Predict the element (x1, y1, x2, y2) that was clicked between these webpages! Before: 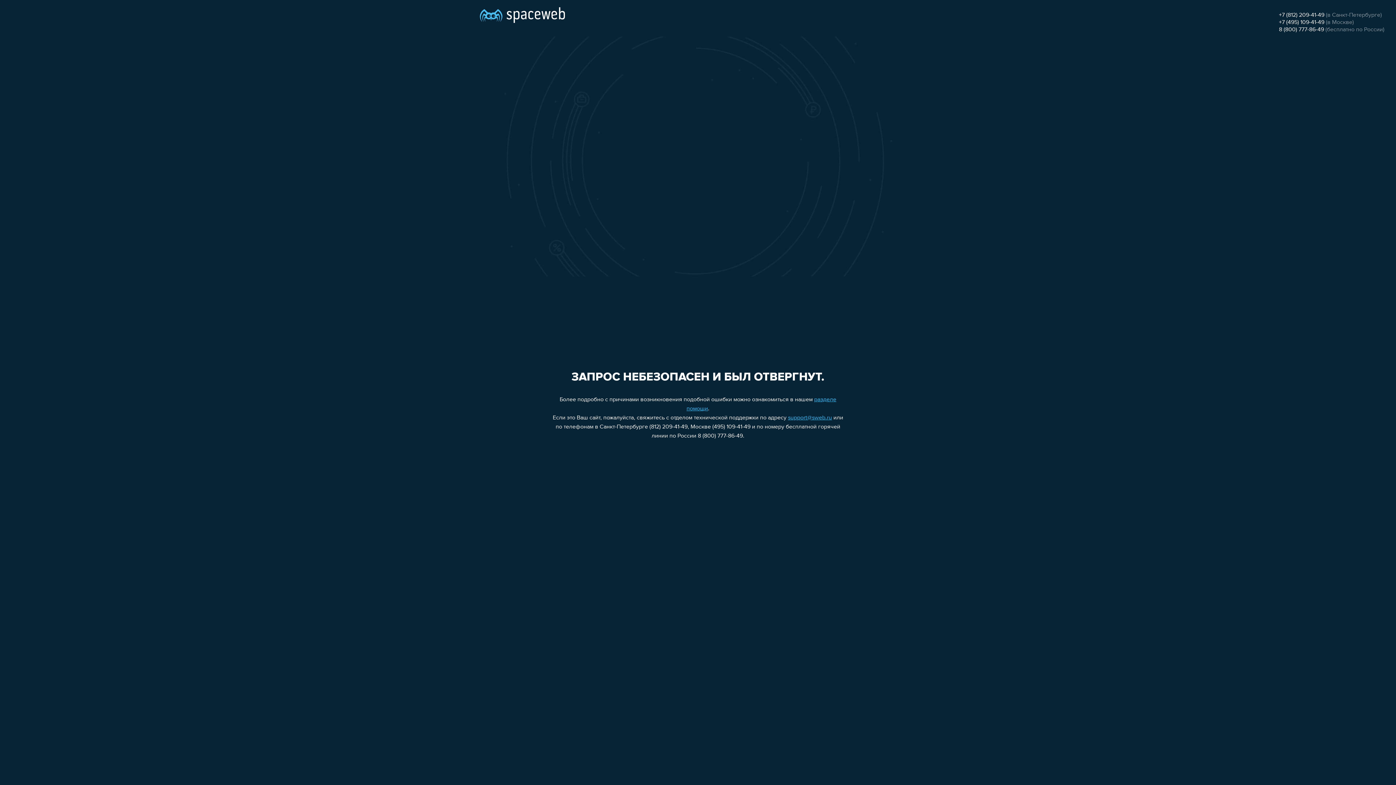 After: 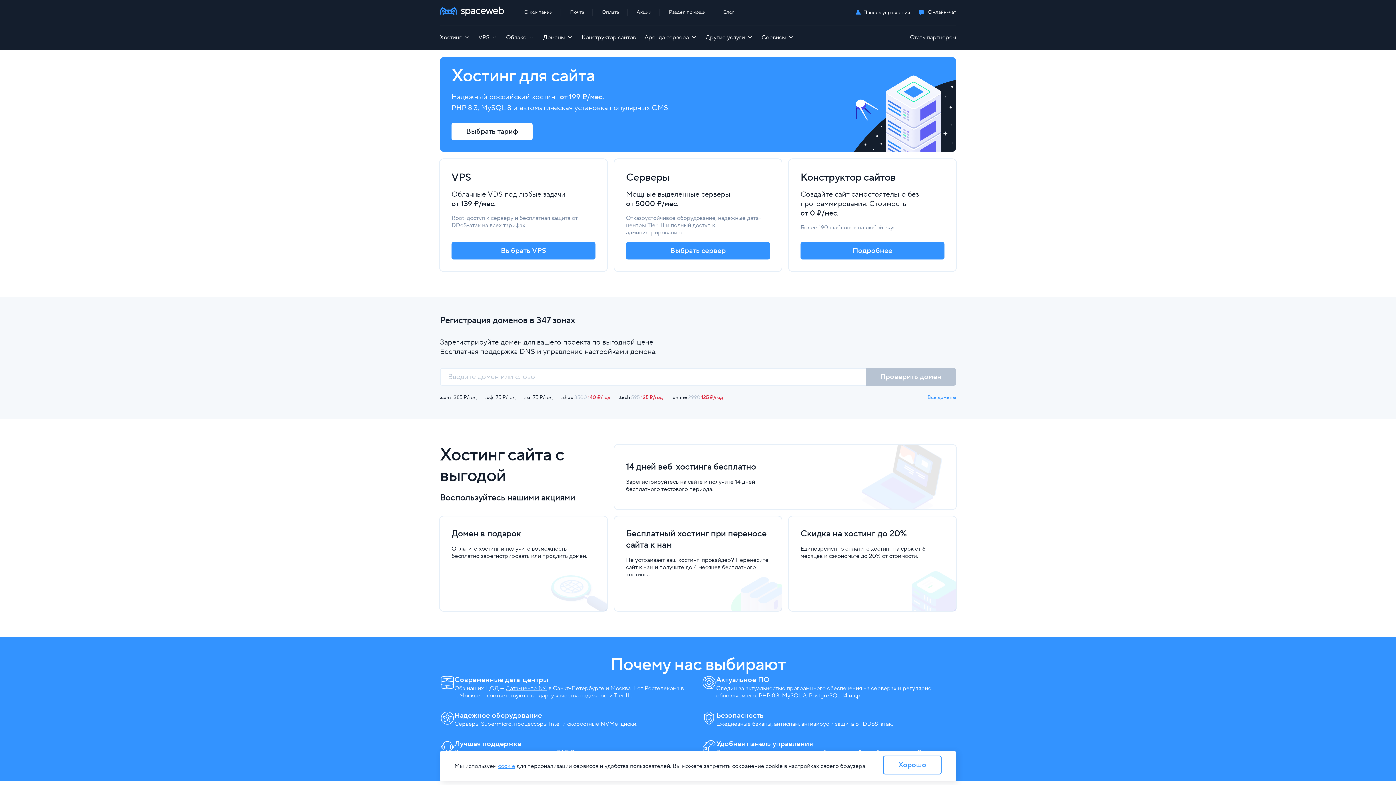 Action: bbox: (480, 0, 565, 25)